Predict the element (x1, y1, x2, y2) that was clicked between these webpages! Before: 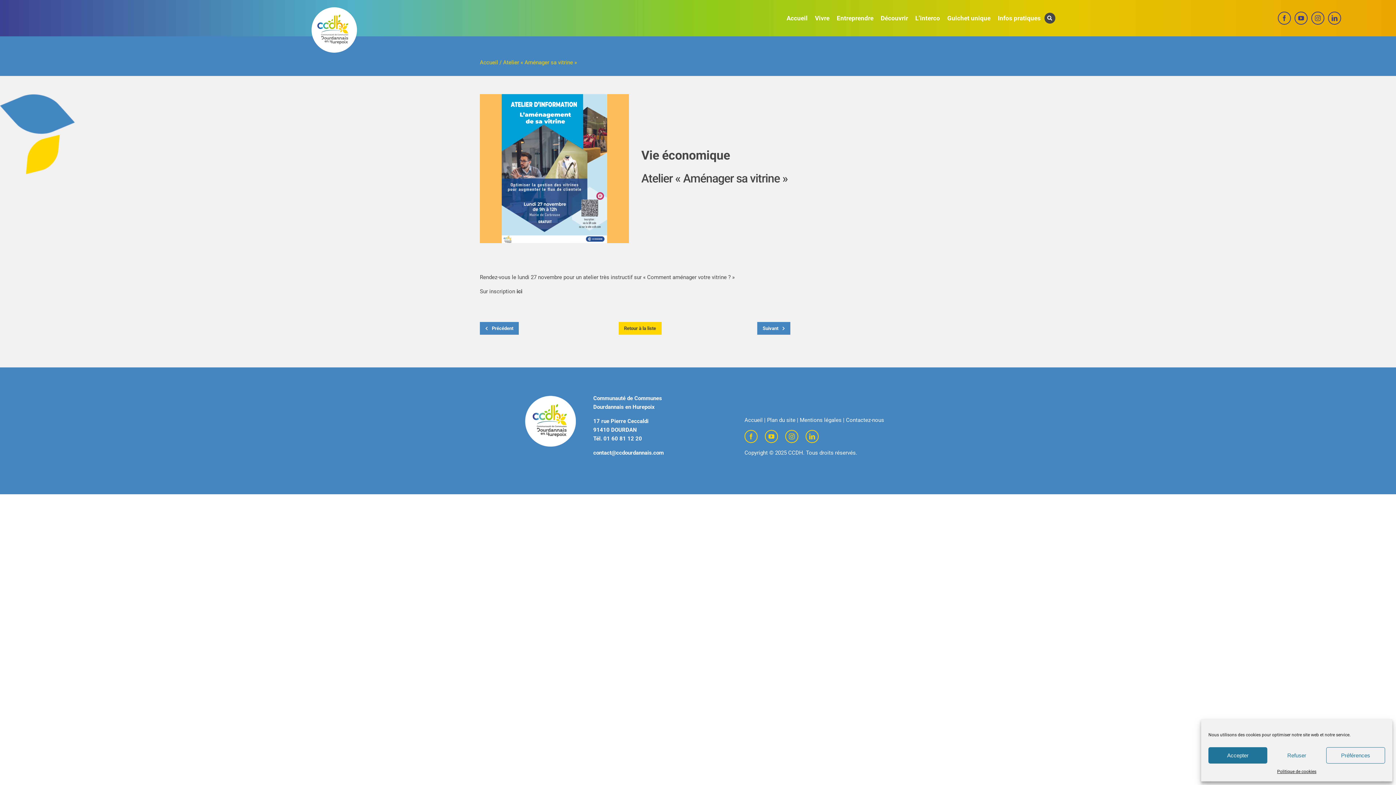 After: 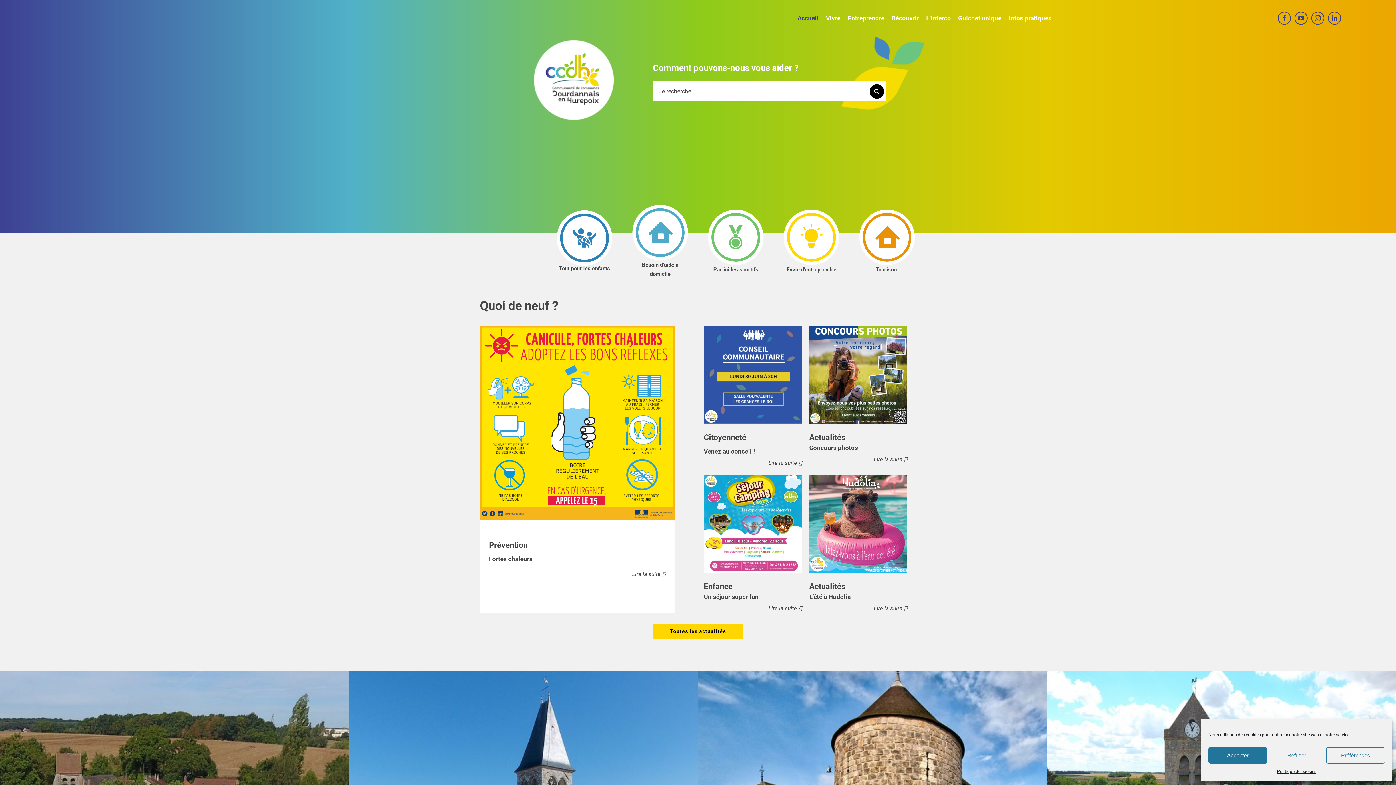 Action: bbox: (311, 6, 357, 12)